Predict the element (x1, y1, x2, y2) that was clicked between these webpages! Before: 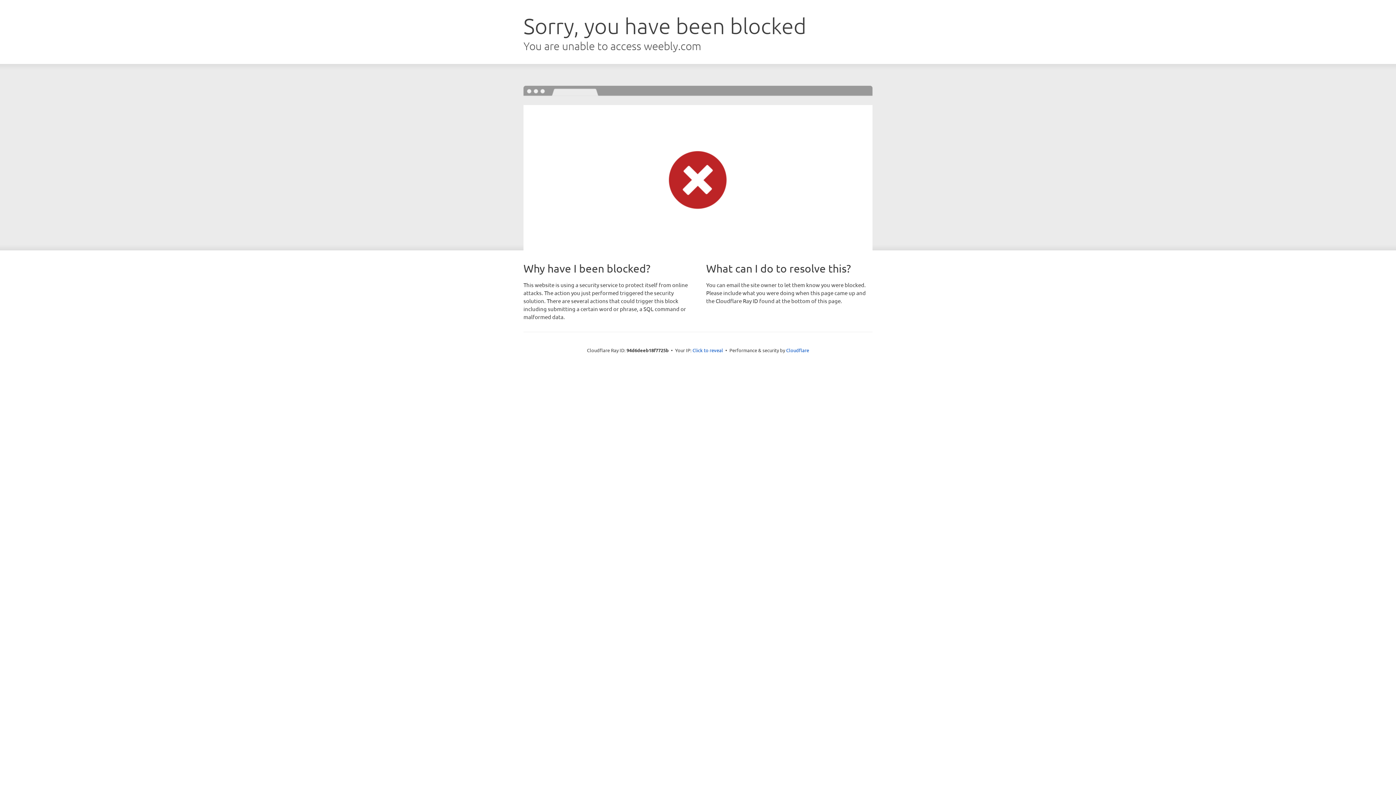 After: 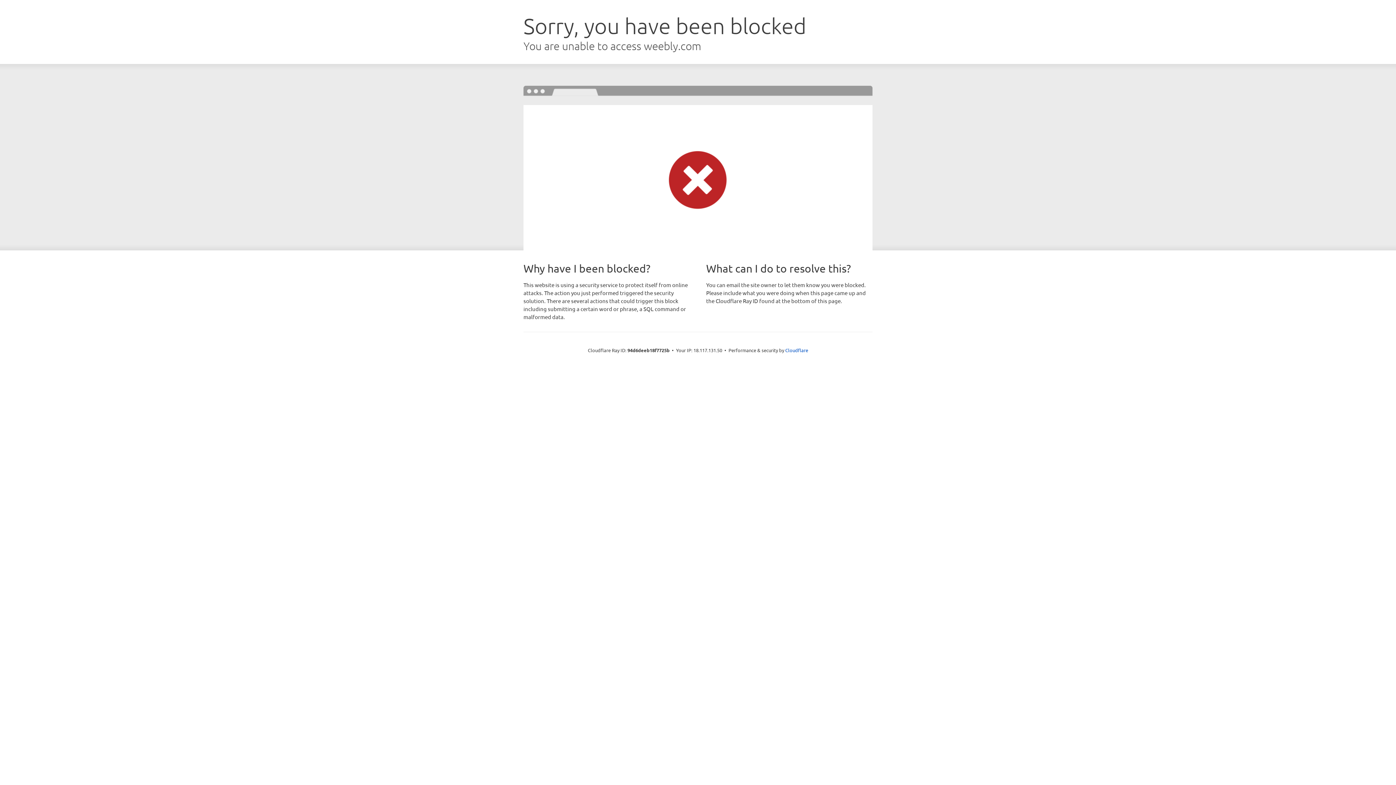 Action: bbox: (692, 346, 723, 353) label: Click to reveal